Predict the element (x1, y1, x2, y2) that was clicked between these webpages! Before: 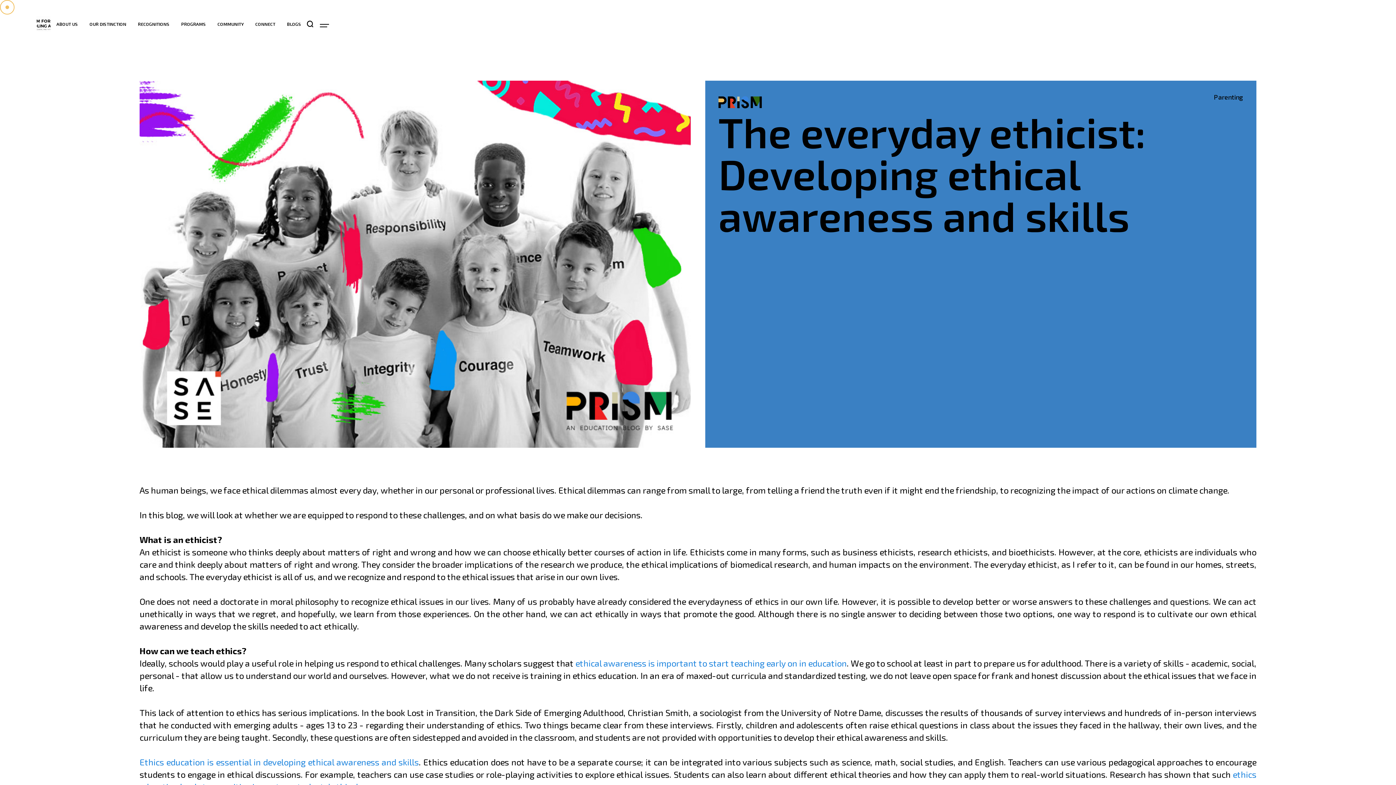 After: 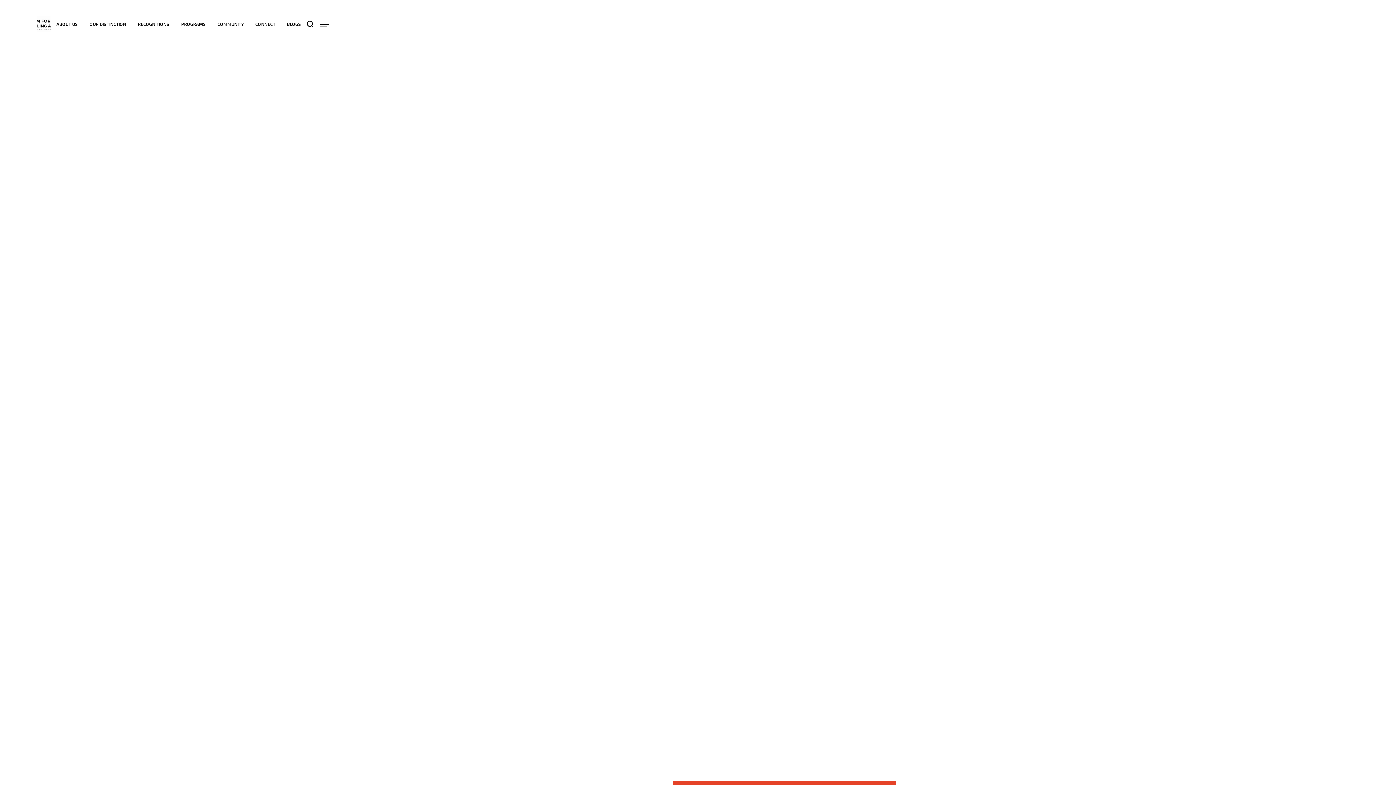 Action: bbox: (86, 21, 129, 26) label: OUR DISTINCTION